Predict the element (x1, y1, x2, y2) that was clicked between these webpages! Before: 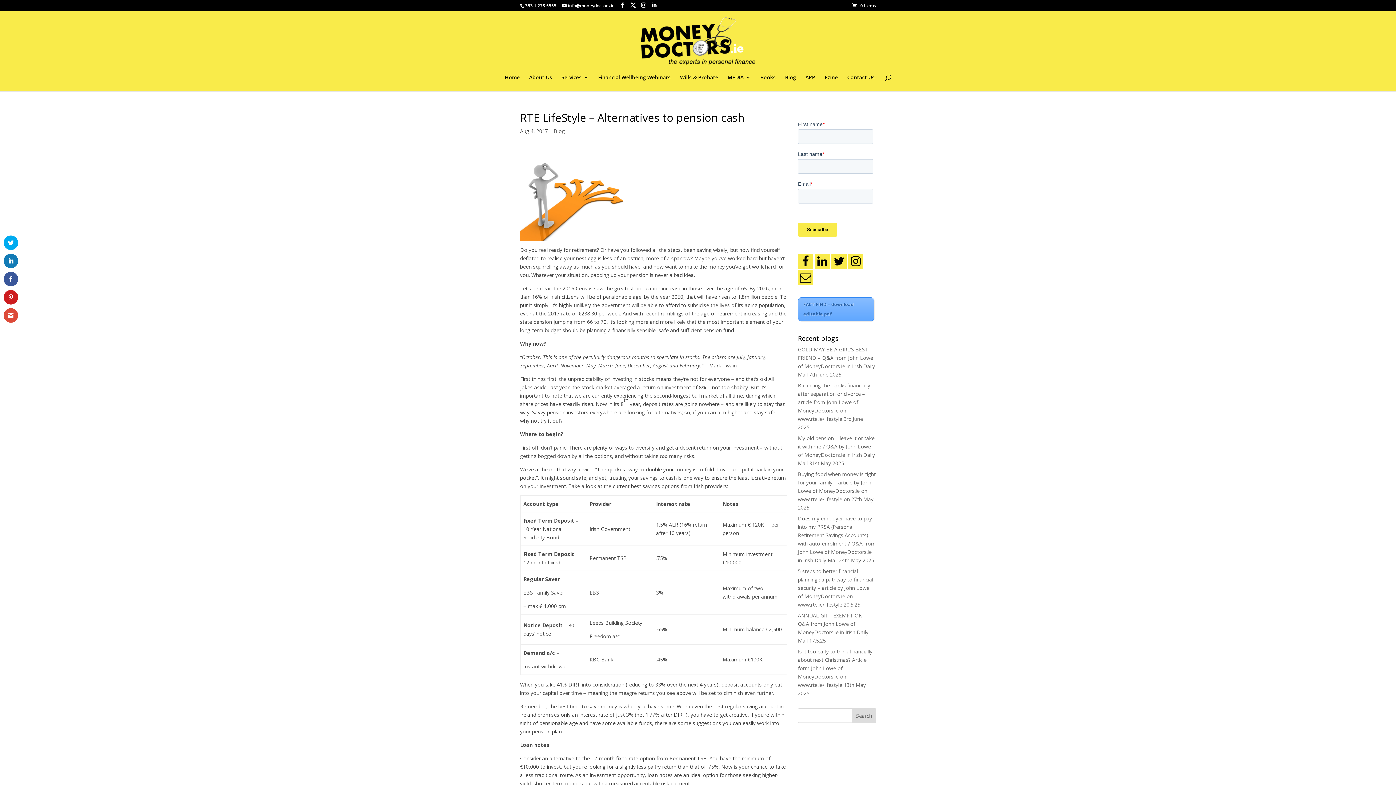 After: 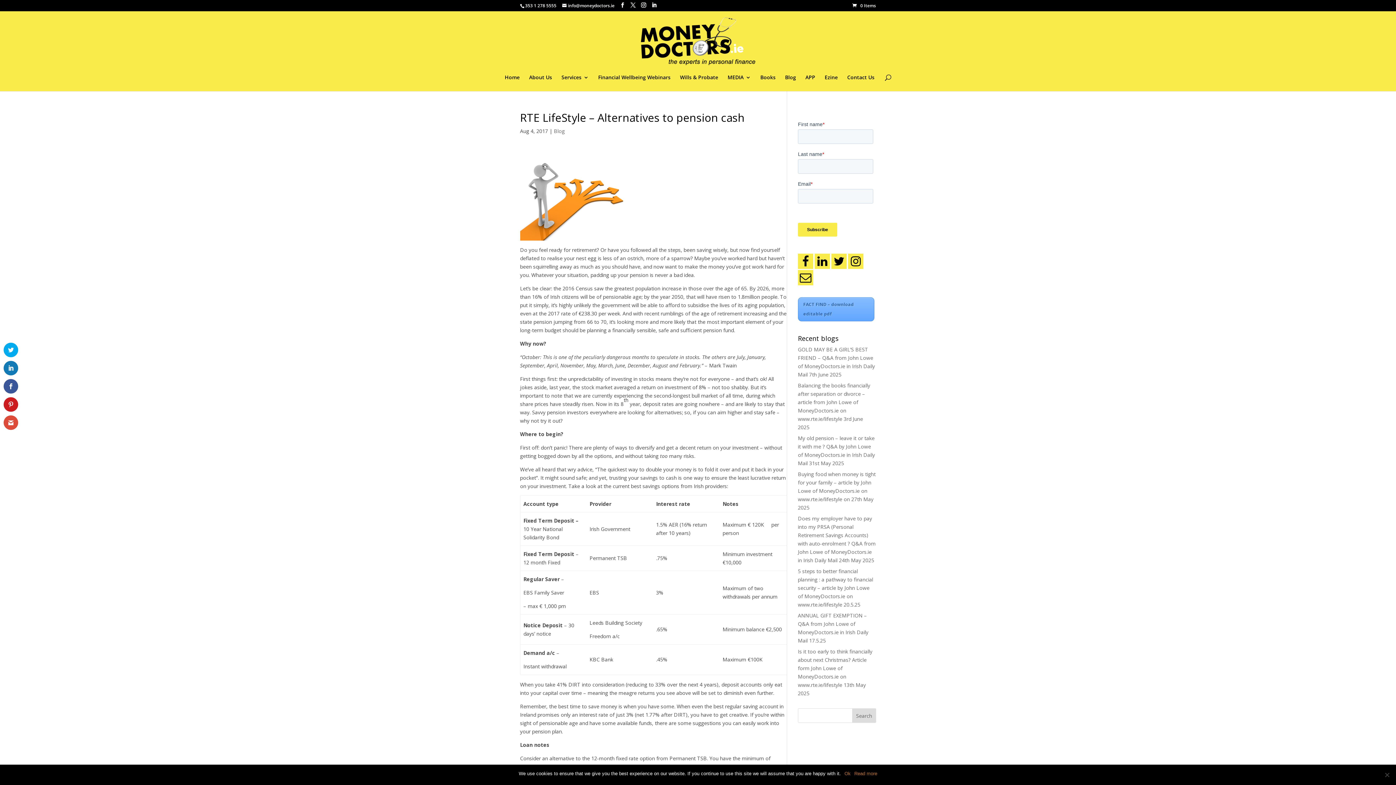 Action: bbox: (3, 235, 18, 250)